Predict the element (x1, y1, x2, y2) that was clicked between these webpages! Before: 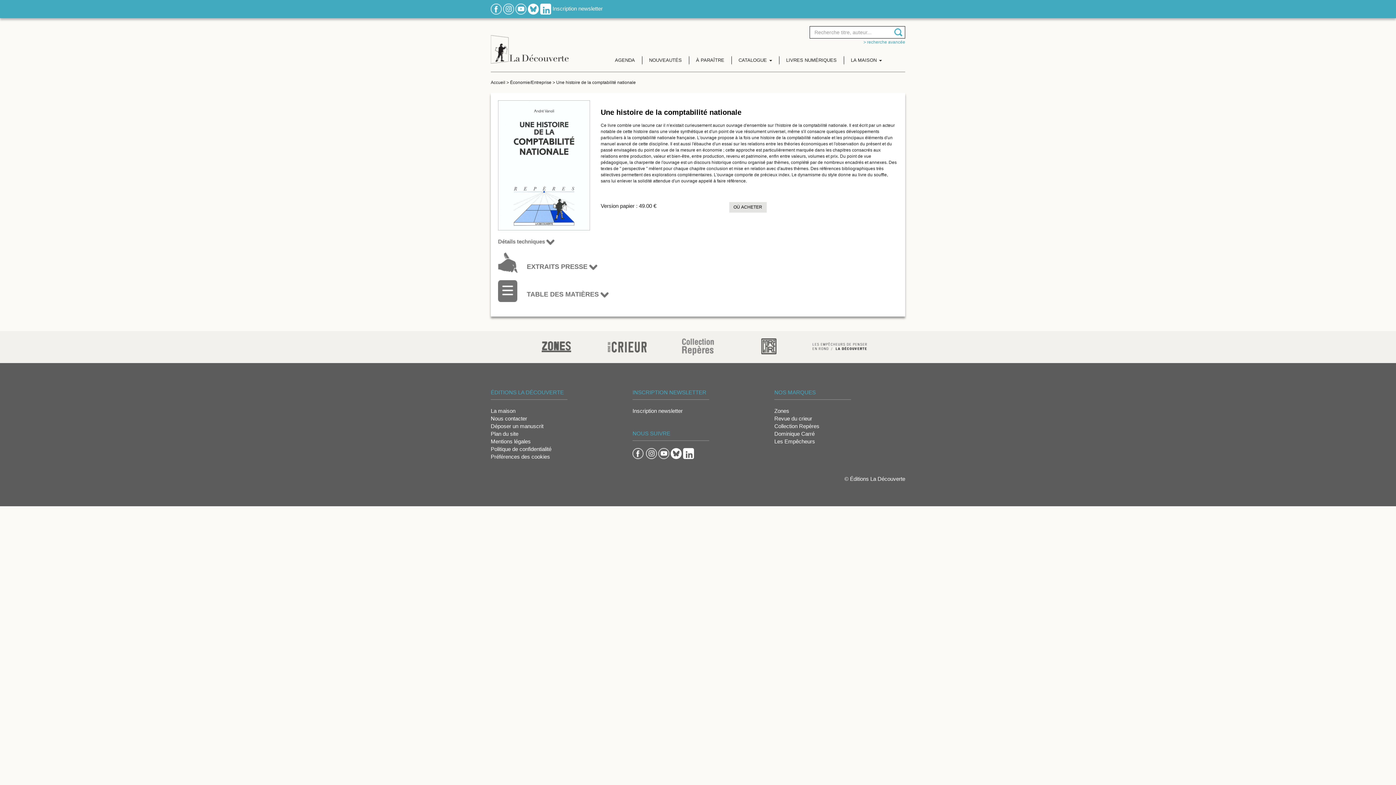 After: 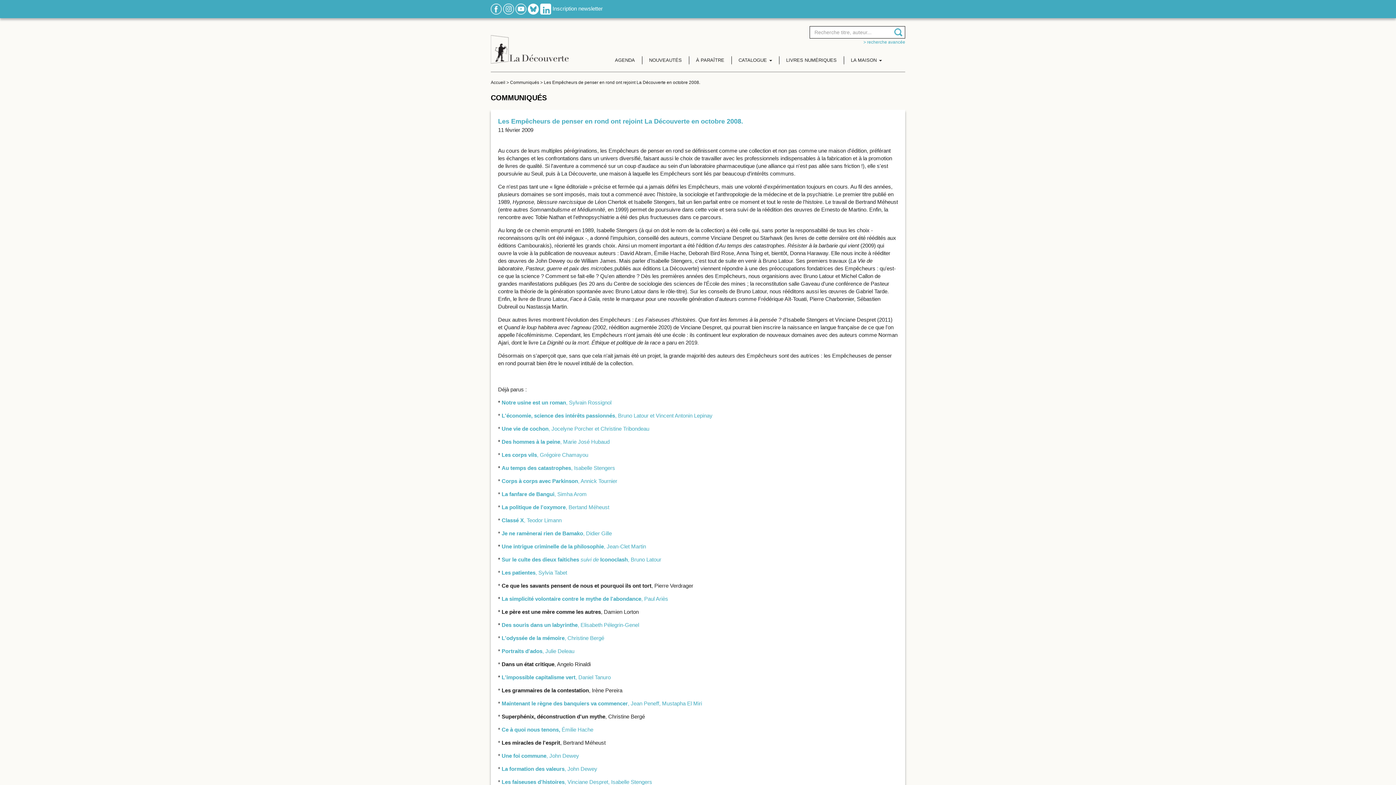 Action: bbox: (774, 437, 905, 445) label: Les Empêcheurs